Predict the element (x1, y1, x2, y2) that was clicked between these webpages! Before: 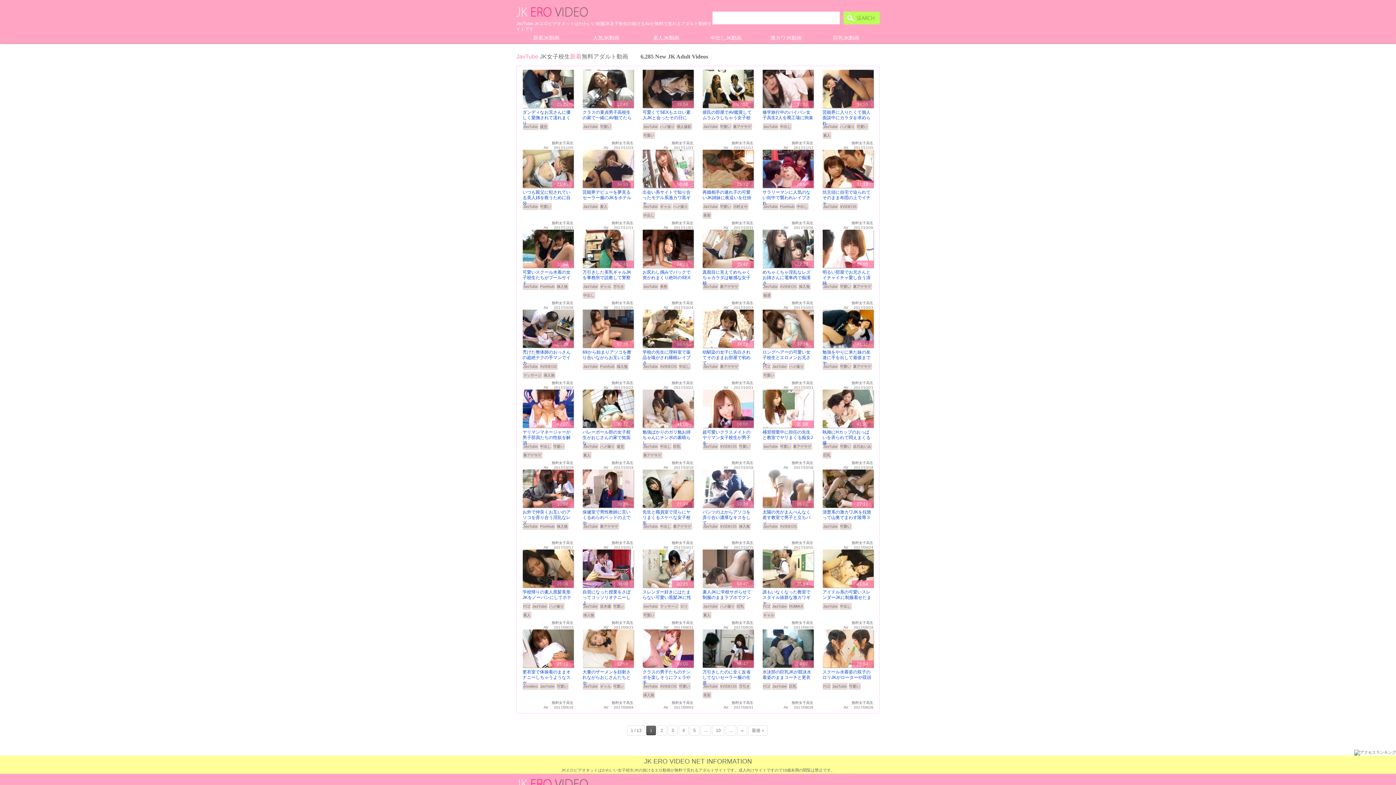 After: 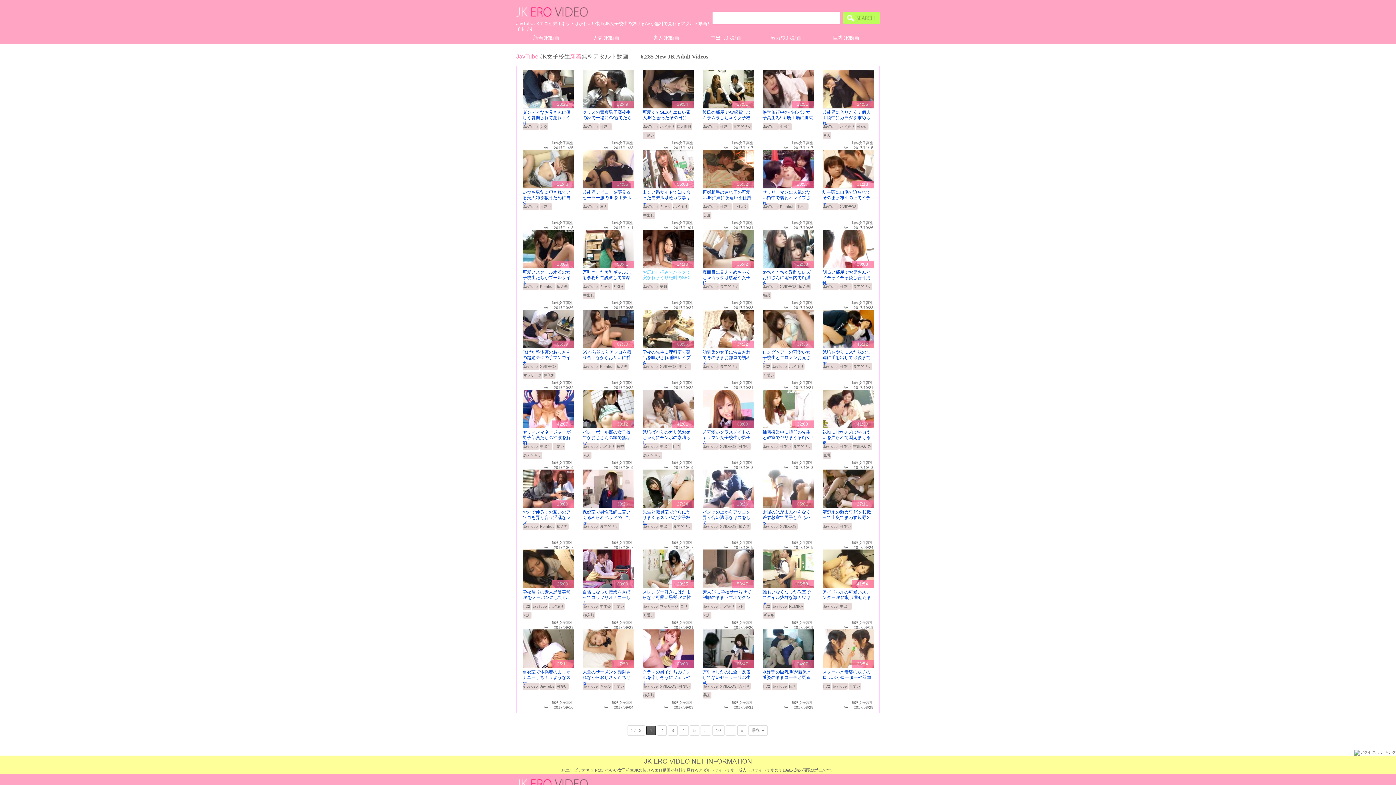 Action: label: お尻わし掴みでバックで突かれまくり絶叫のSEX bbox: (642, 269, 690, 280)